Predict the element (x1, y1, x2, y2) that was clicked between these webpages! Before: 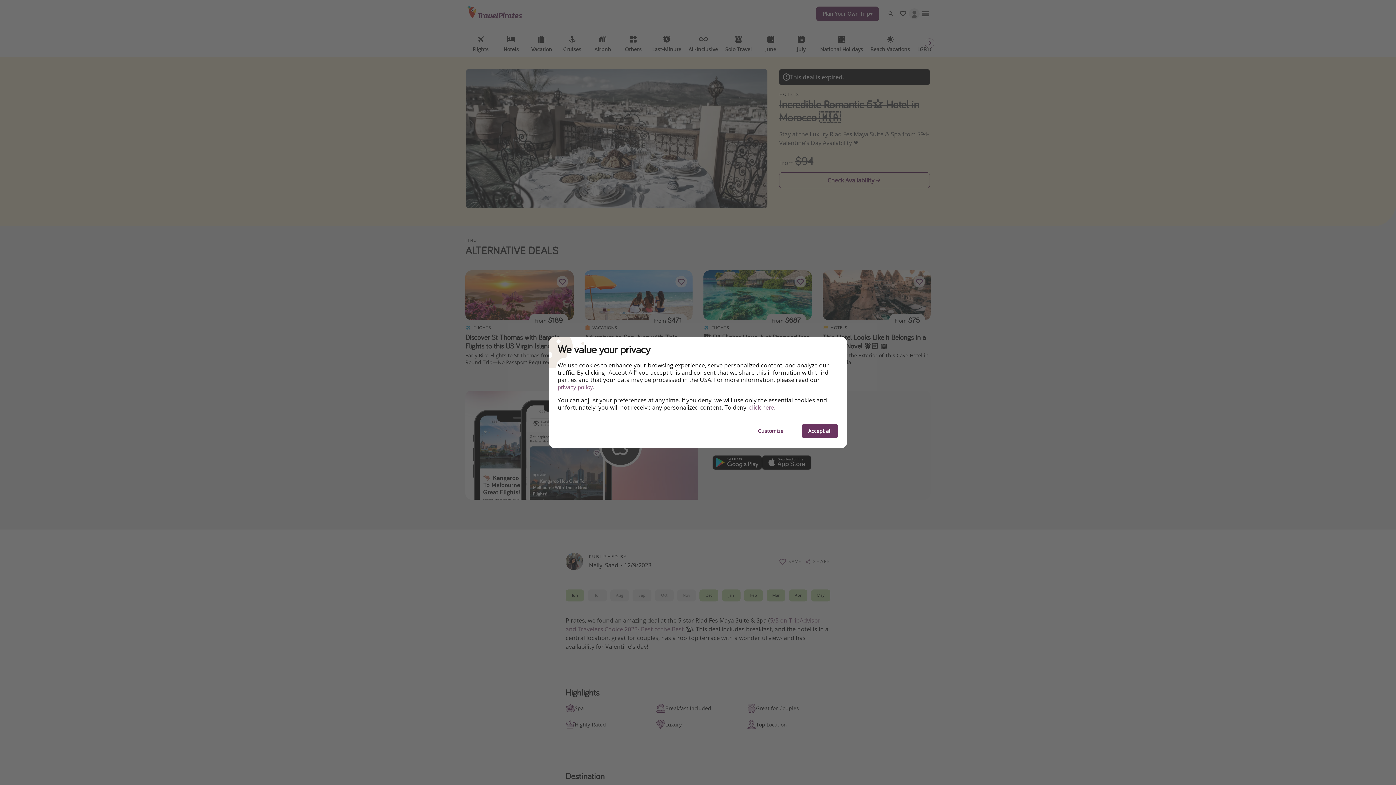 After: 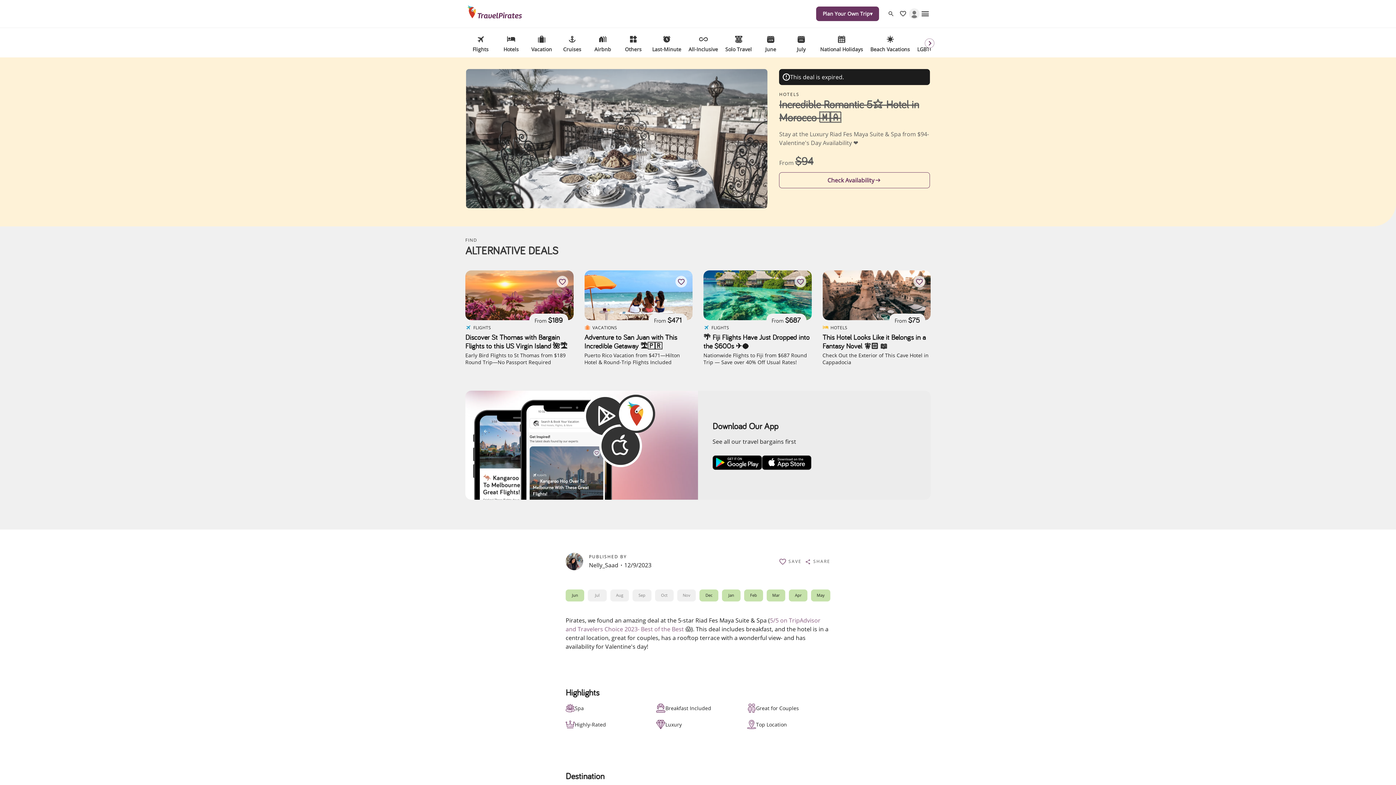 Action: label: click here bbox: (749, 404, 774, 411)